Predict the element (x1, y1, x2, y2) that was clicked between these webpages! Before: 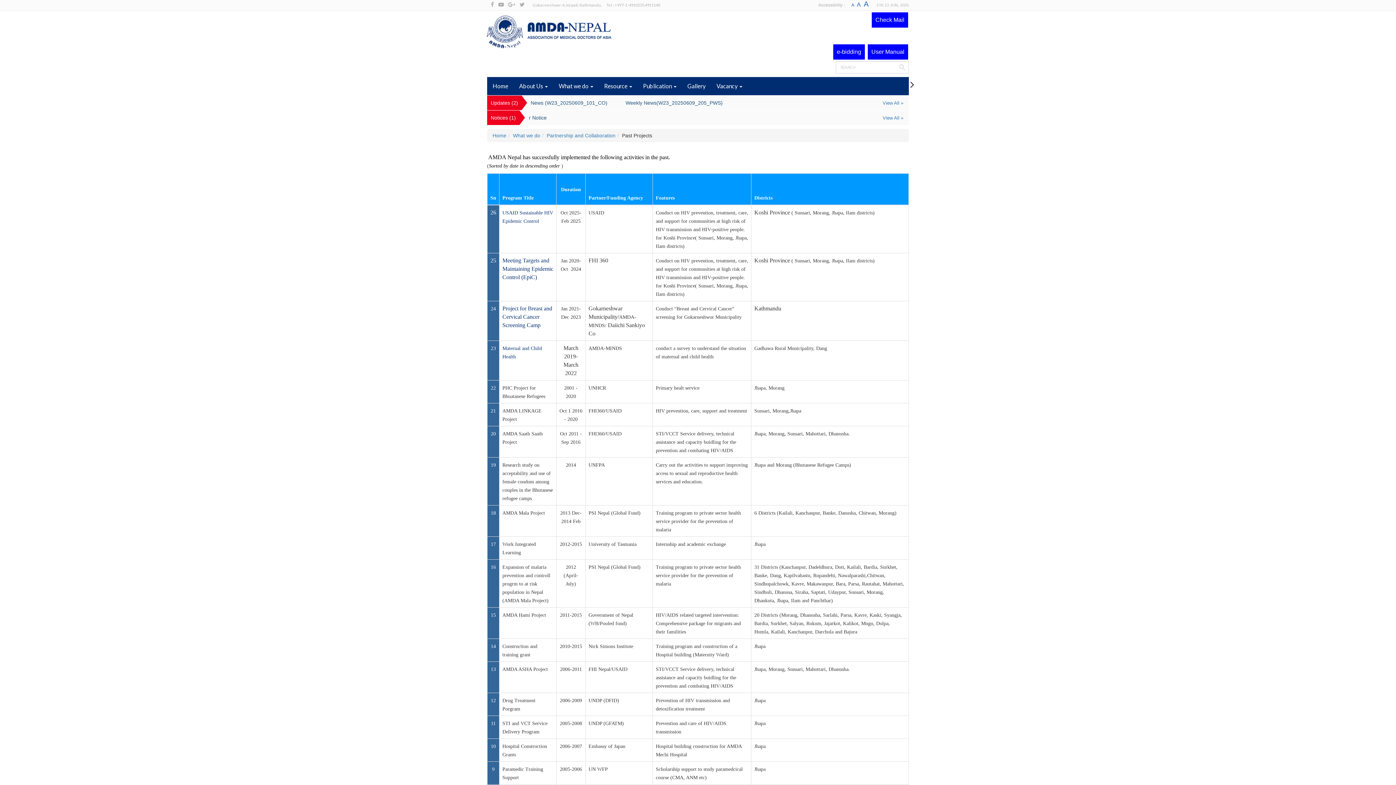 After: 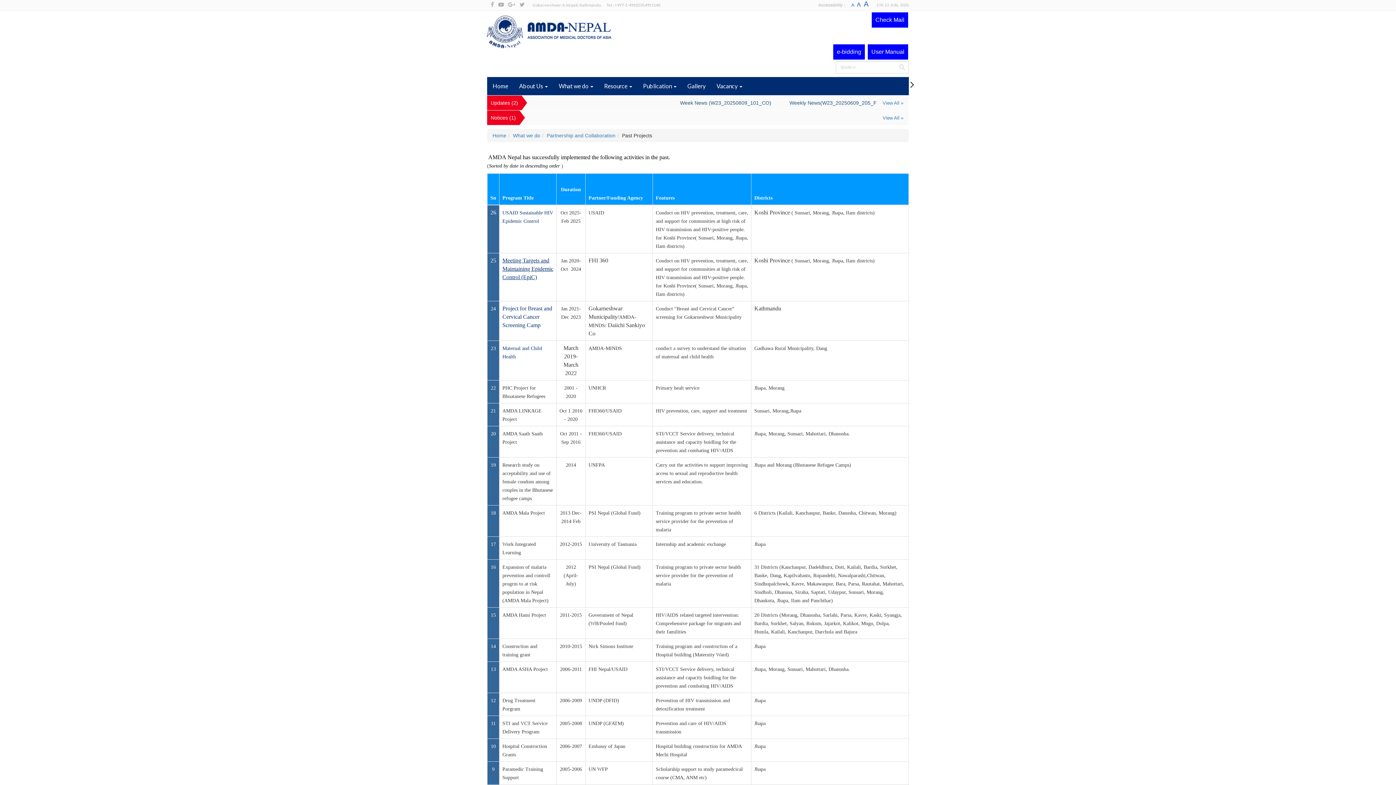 Action: bbox: (502, 257, 553, 280) label: Meeting Targets and Maintaining Epidemic Control (EpiC)